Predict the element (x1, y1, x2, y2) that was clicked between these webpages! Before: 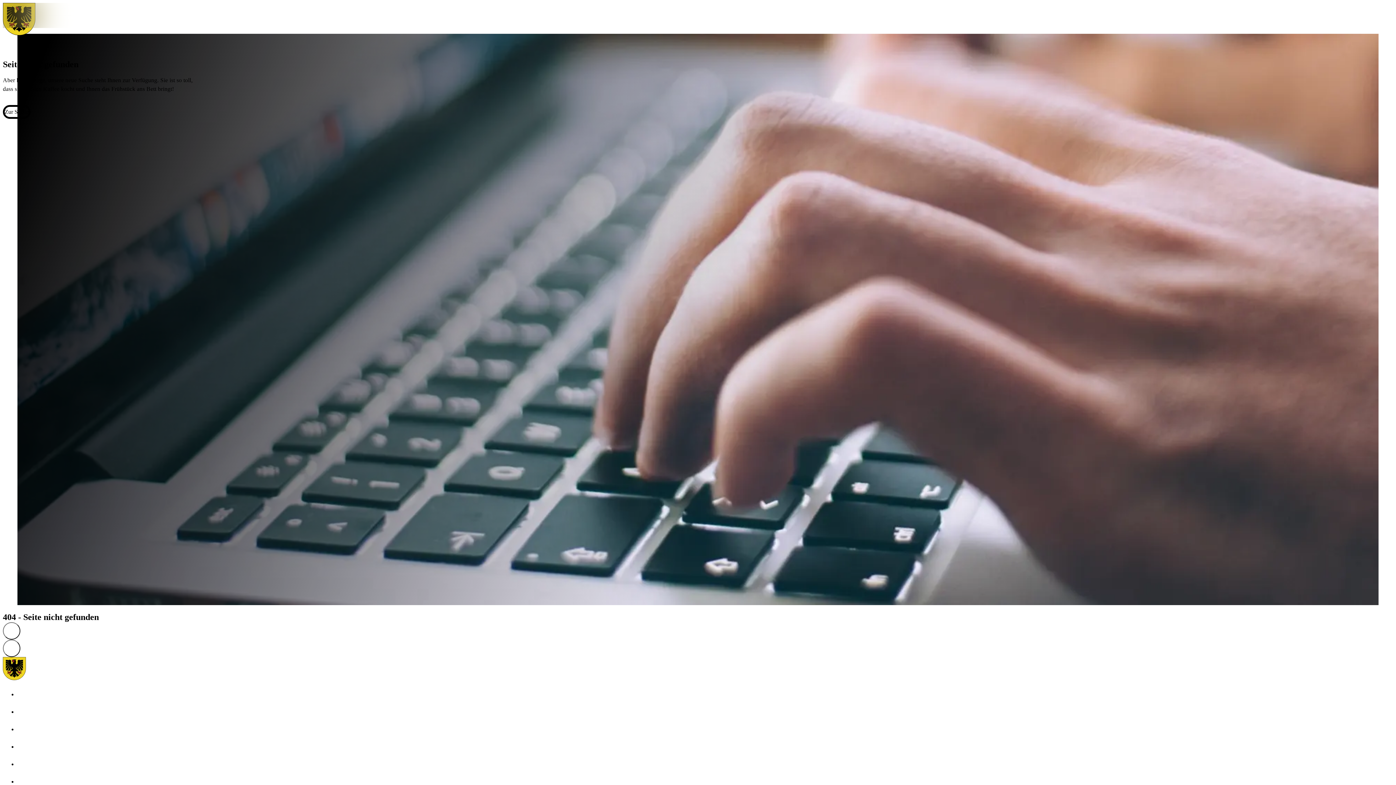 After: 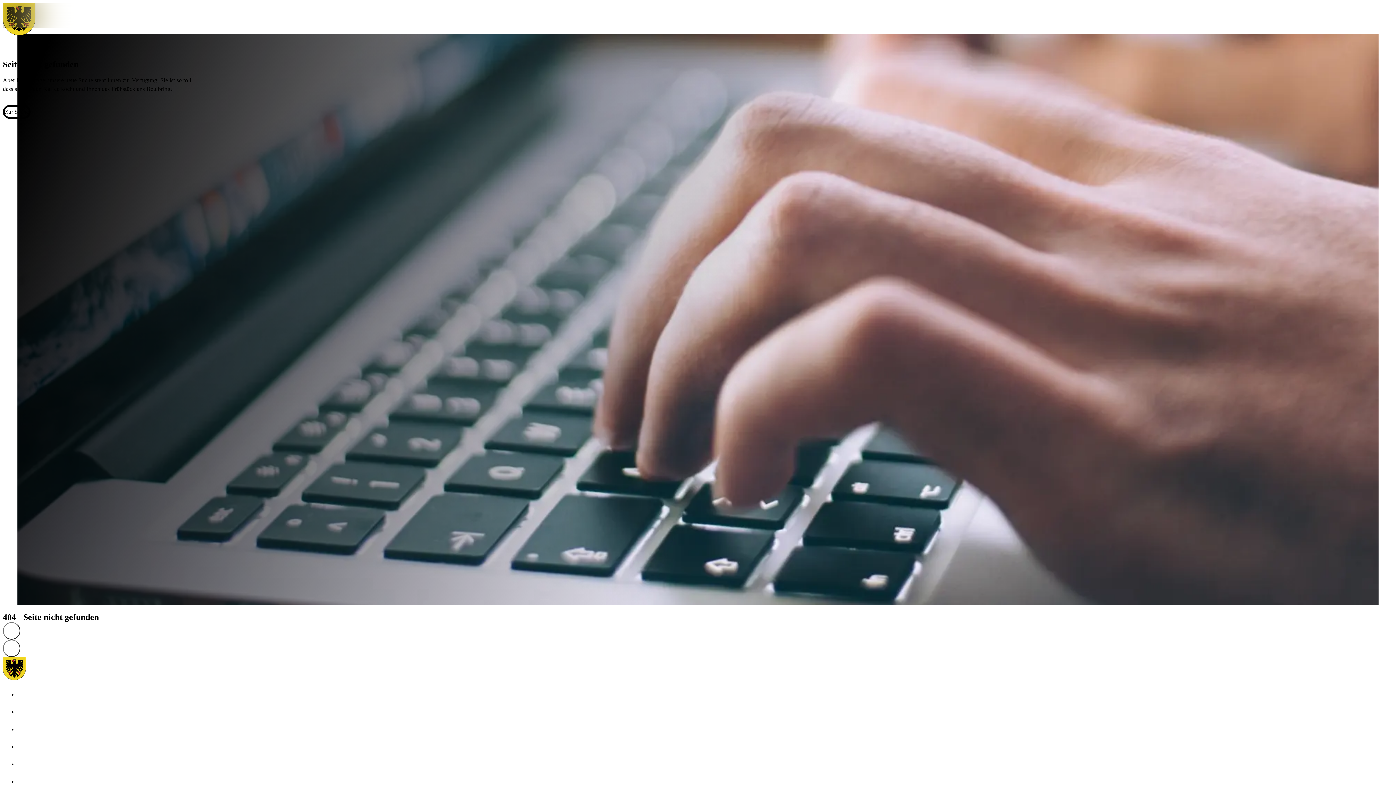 Action: bbox: (17, 688, 34, 705)